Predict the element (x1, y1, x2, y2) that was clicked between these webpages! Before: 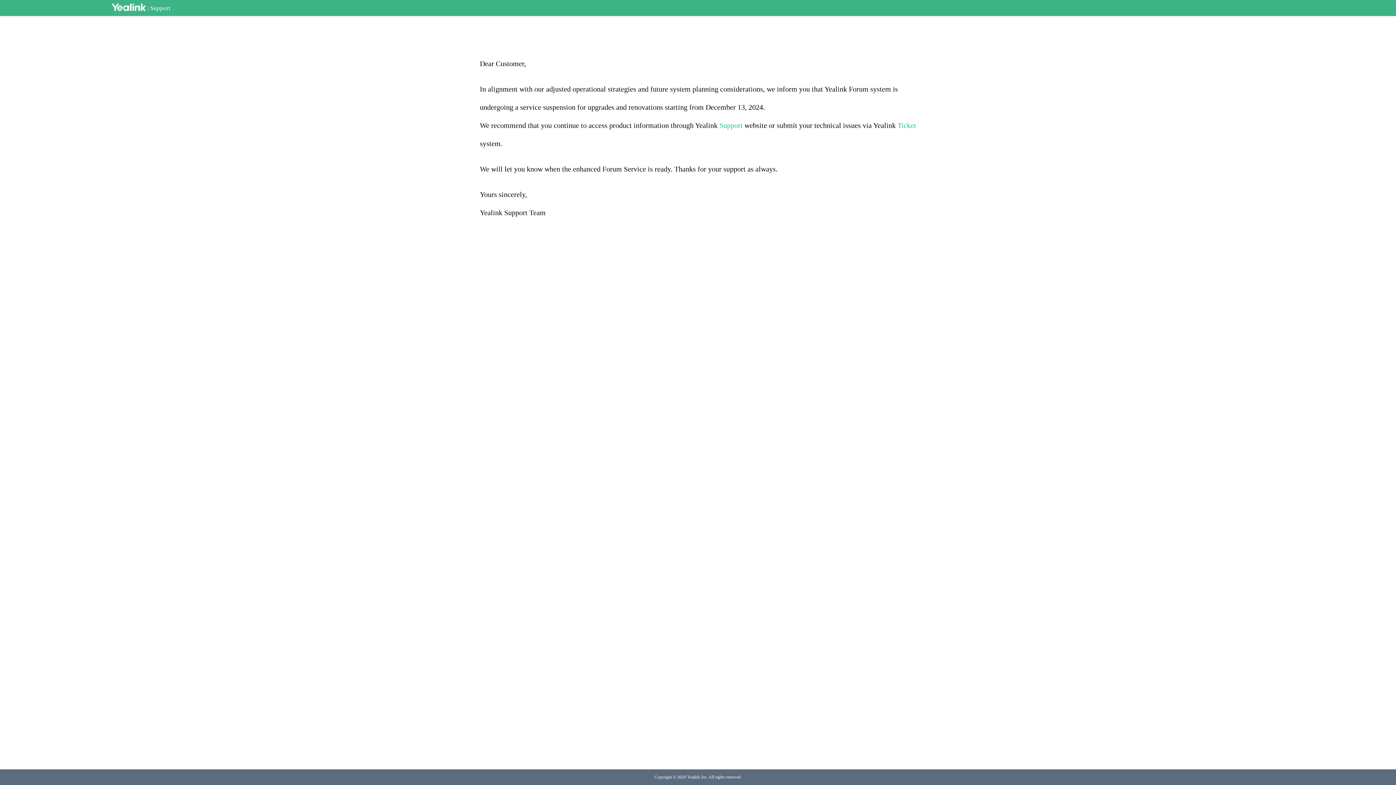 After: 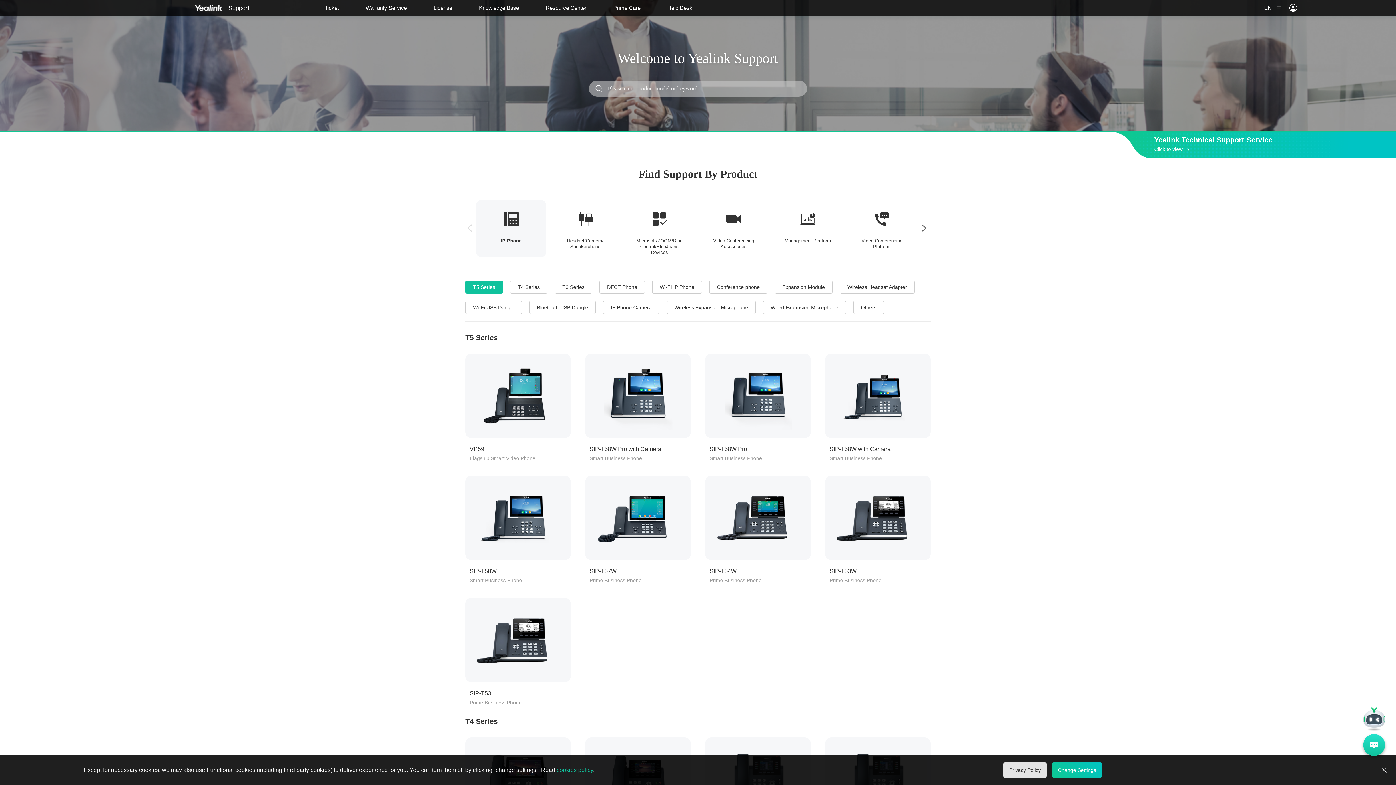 Action: label: Support bbox: (719, 121, 742, 129)